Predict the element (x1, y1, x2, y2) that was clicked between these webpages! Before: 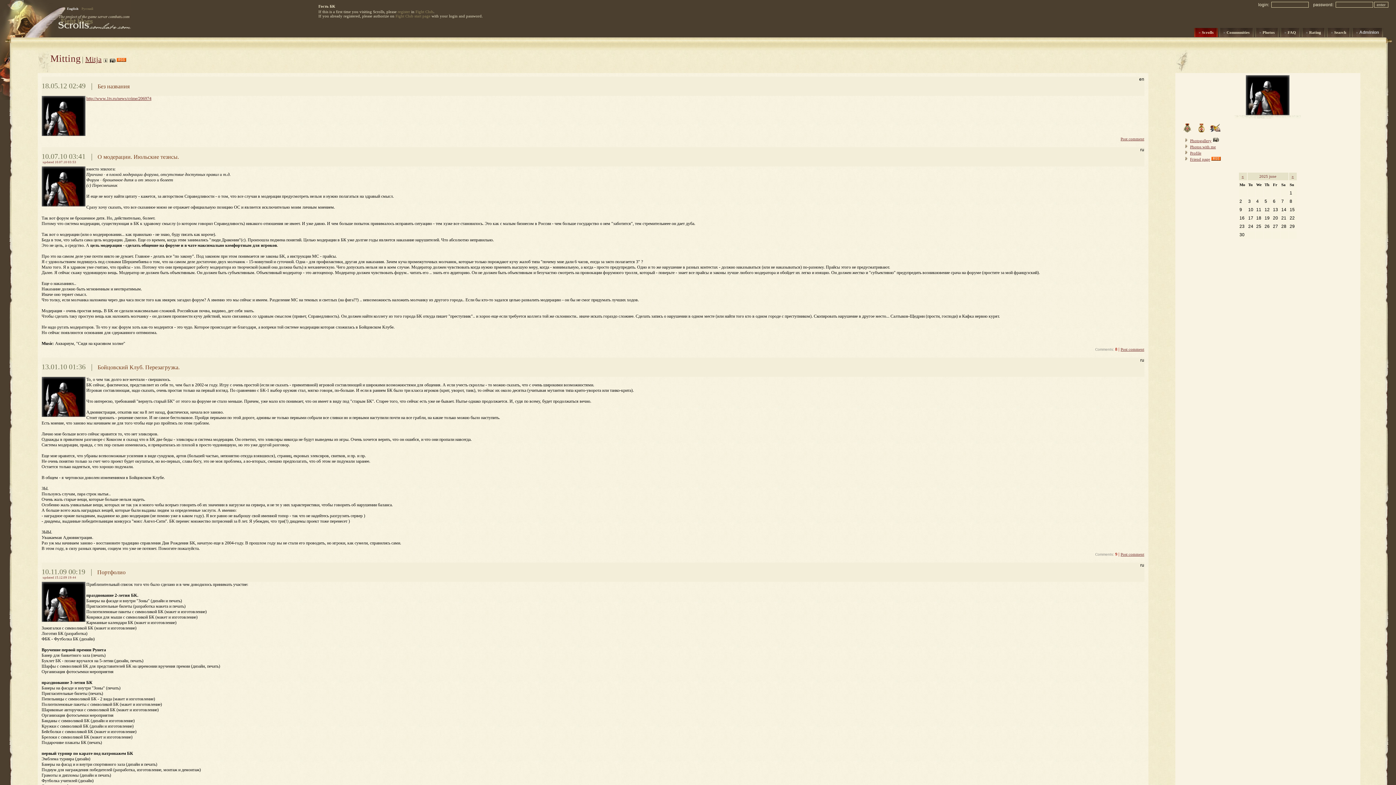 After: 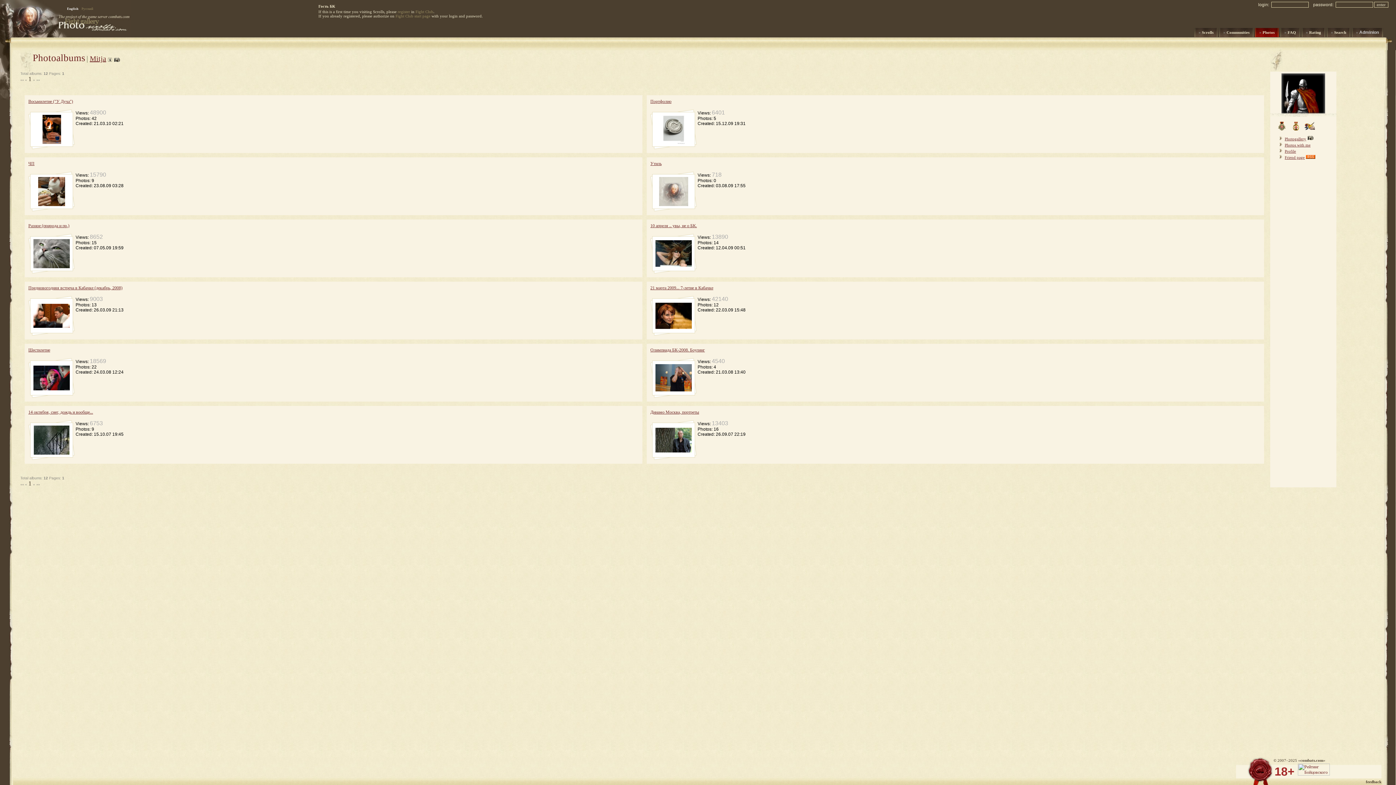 Action: bbox: (1190, 138, 1211, 142) label: Photogallery